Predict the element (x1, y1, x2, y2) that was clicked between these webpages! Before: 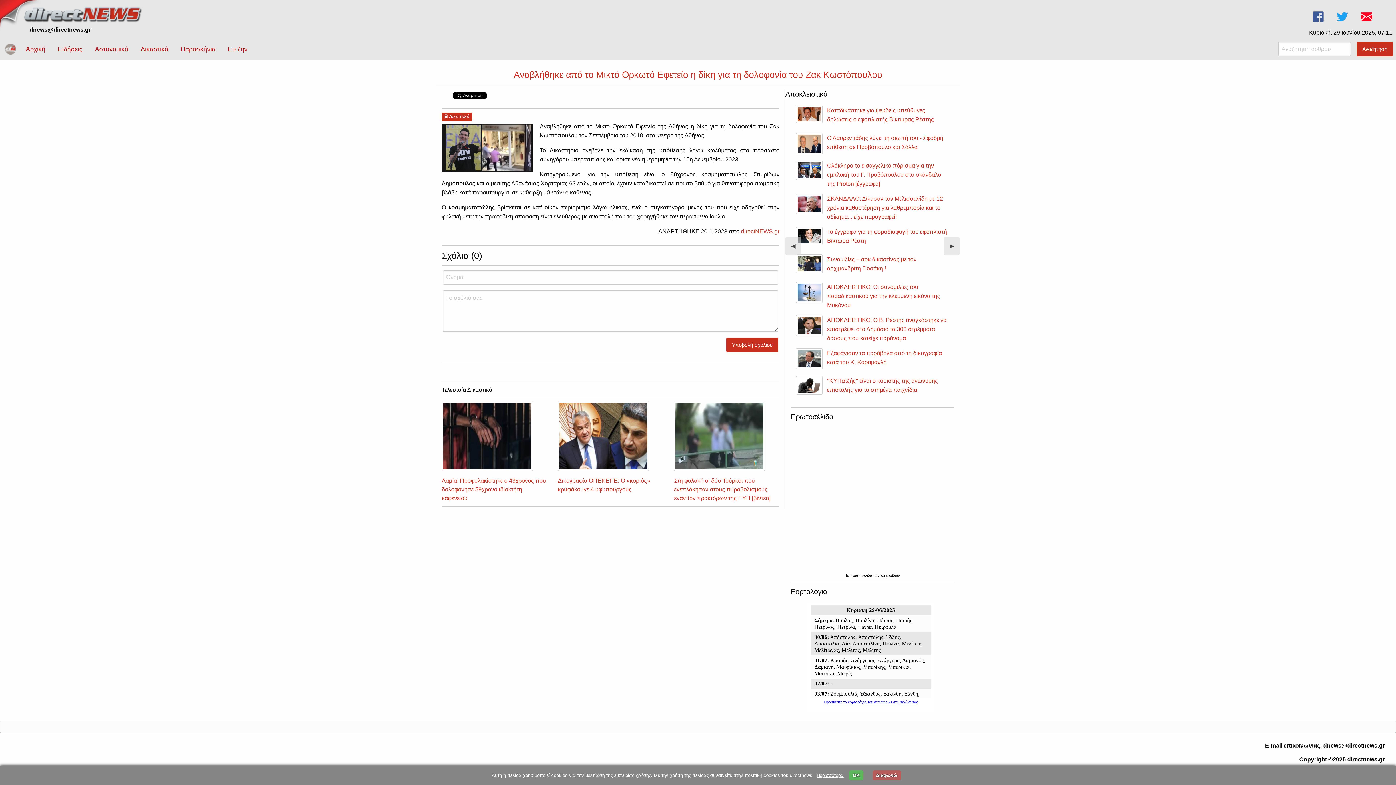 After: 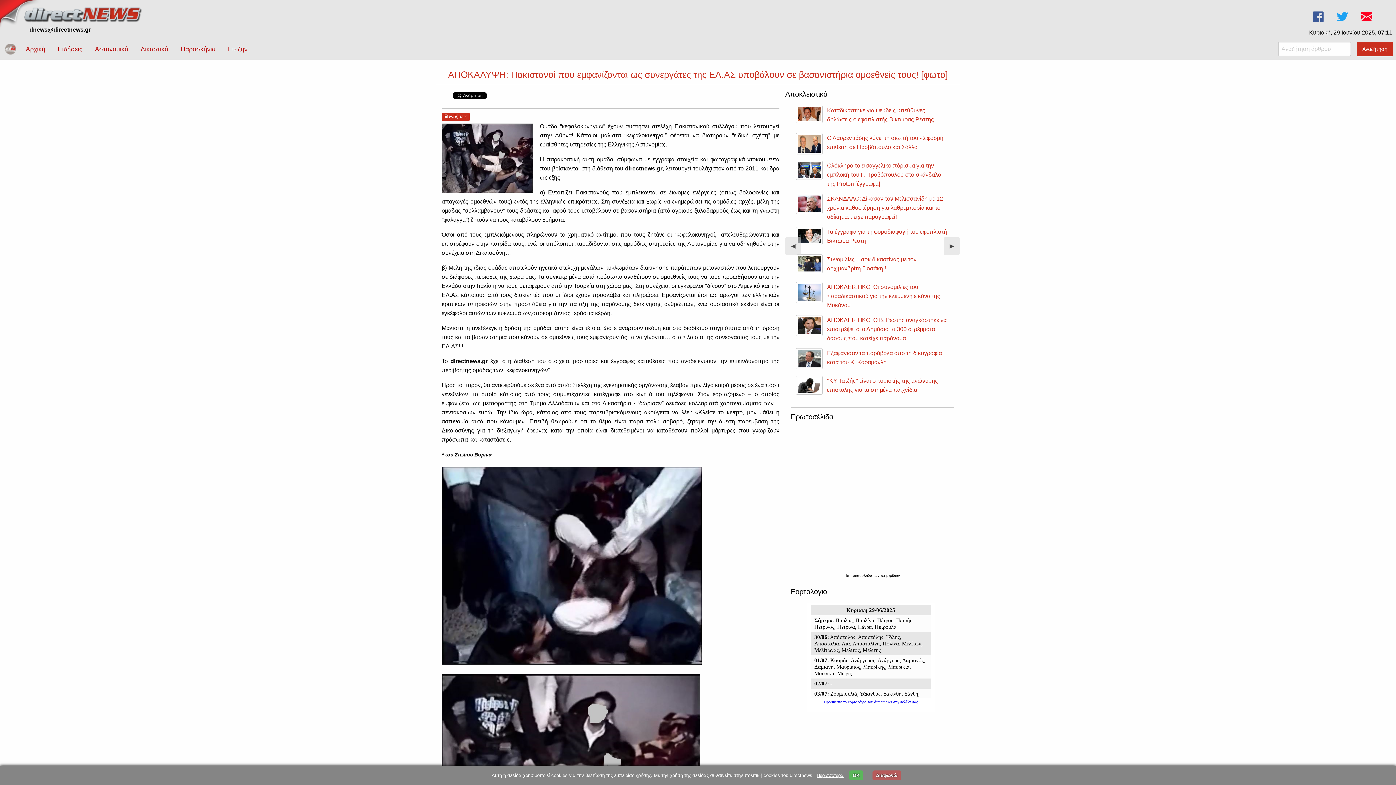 Action: bbox: (796, 281, 822, 287)